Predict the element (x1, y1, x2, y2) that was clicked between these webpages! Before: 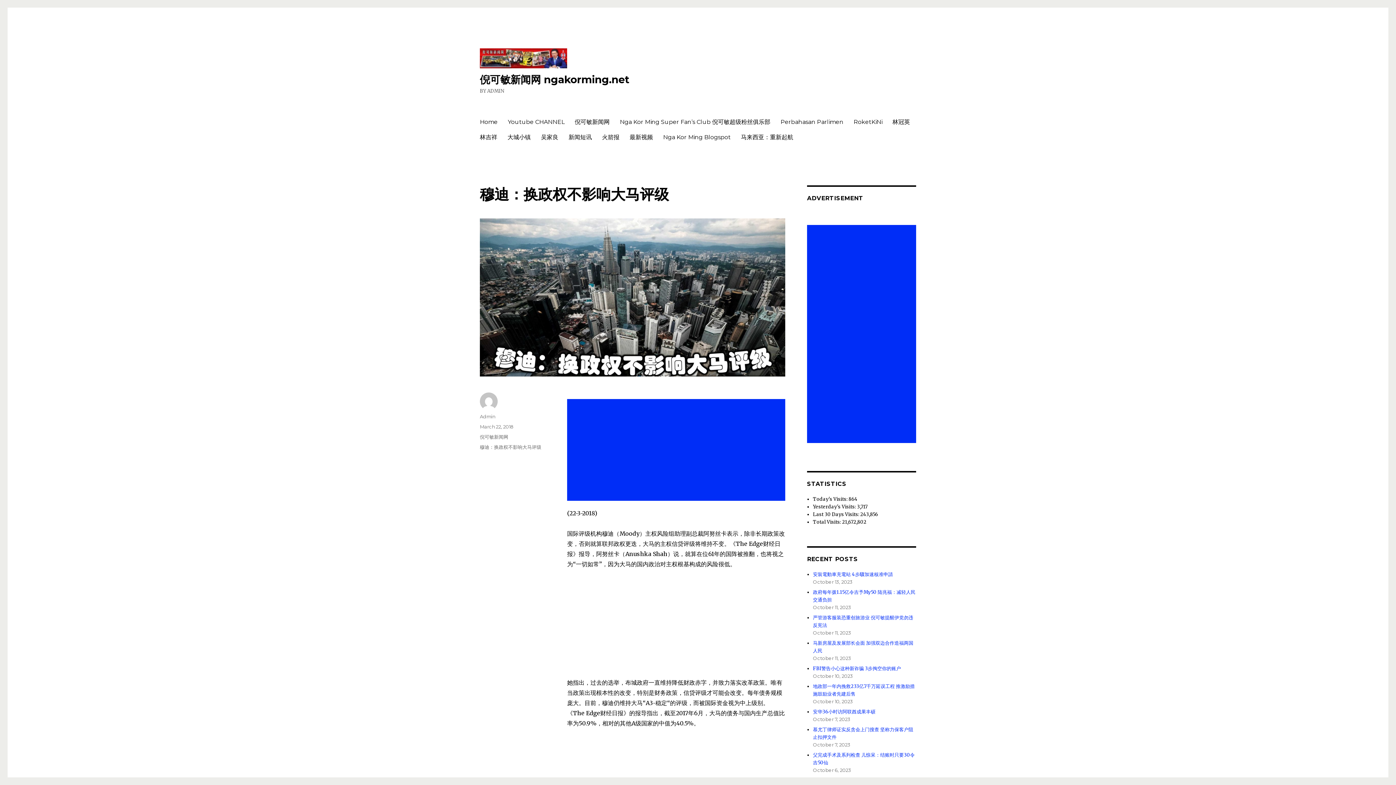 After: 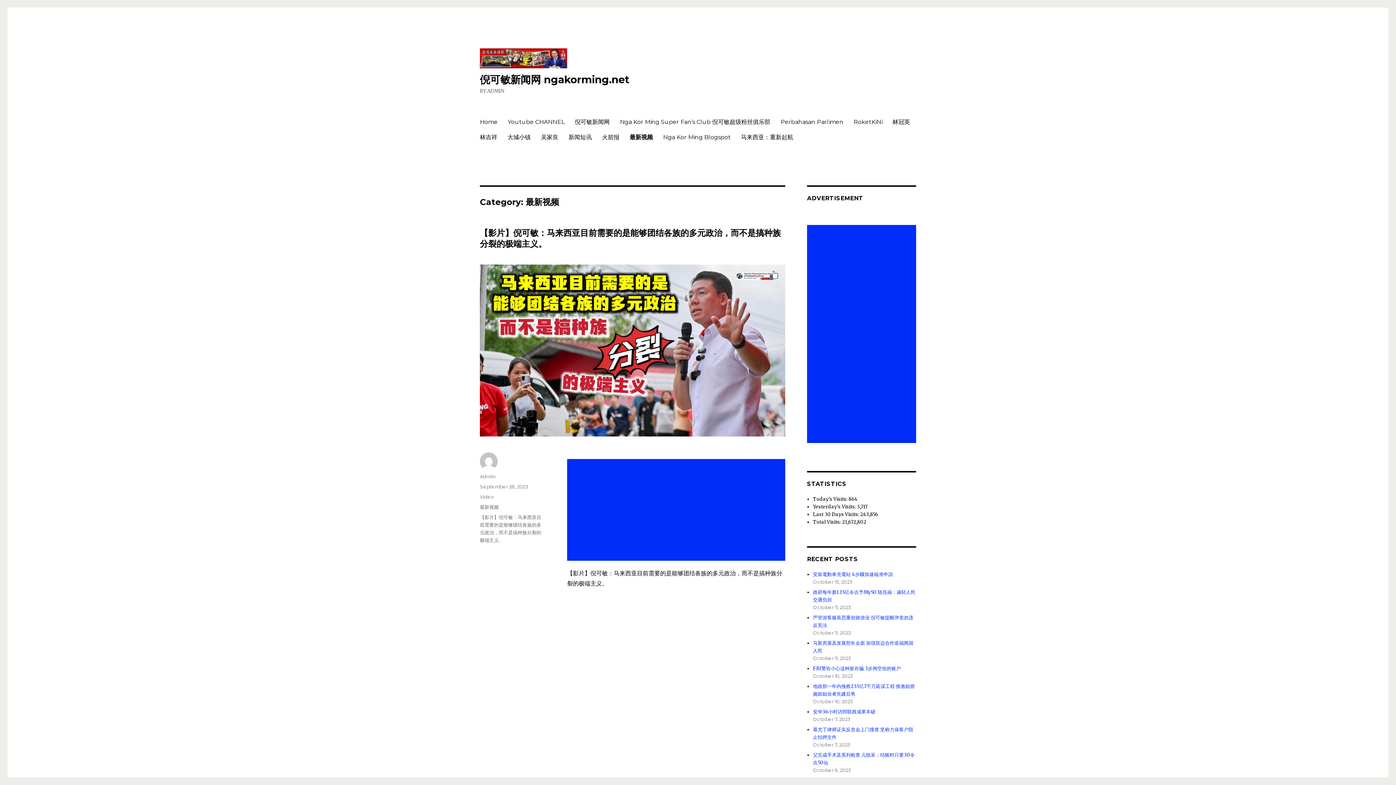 Action: label: 最新视频 bbox: (624, 129, 658, 144)